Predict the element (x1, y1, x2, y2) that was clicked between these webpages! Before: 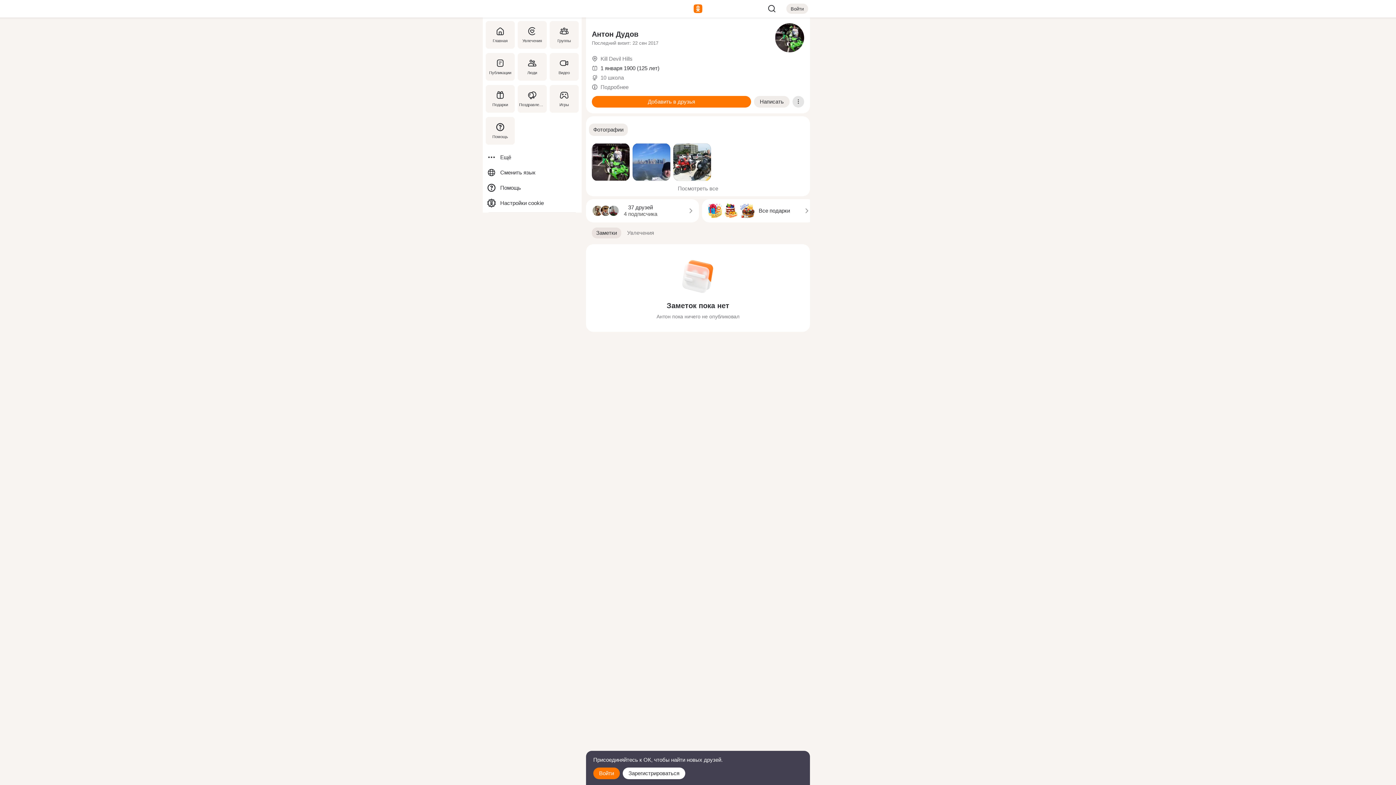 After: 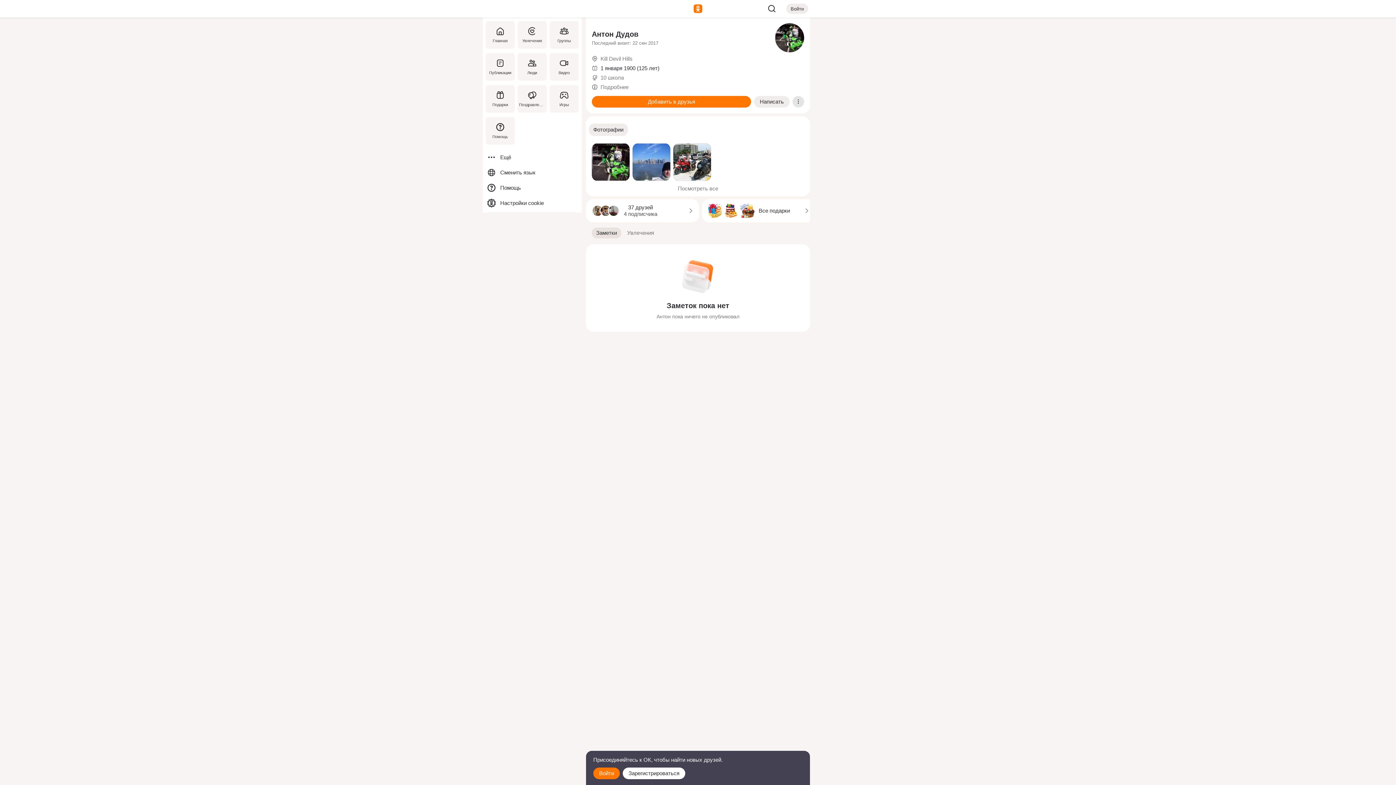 Action: bbox: (592, 143, 629, 181)